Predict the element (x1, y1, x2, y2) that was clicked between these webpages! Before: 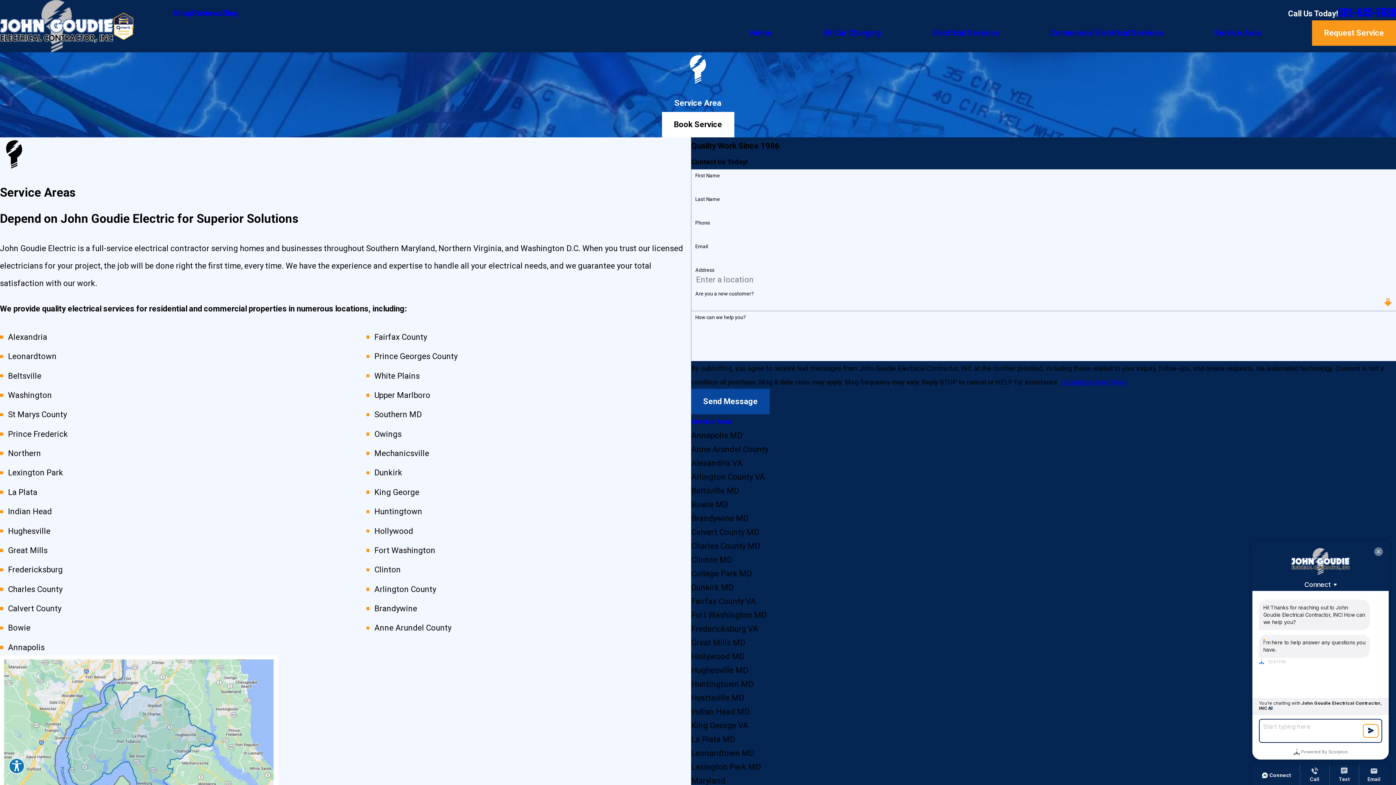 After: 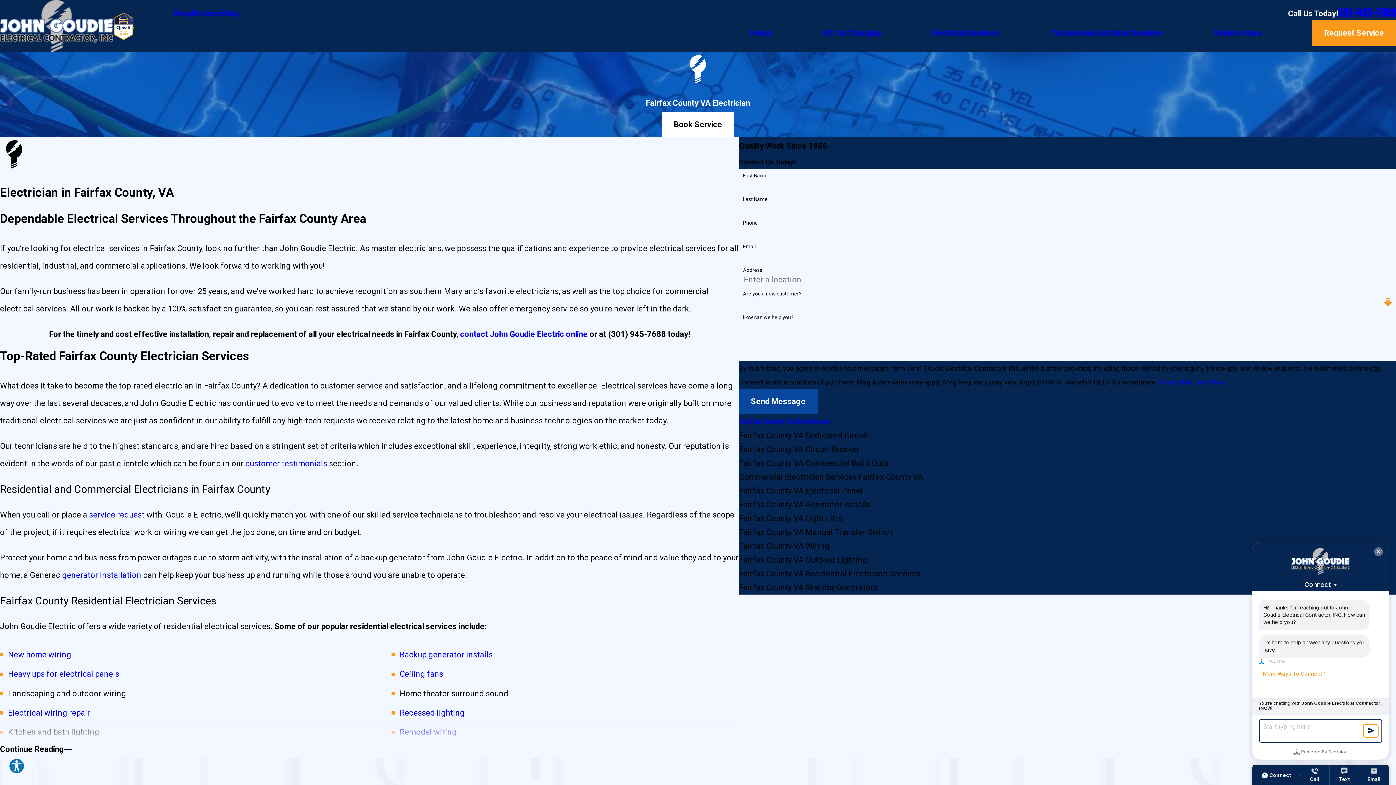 Action: label: Fairfax County VA bbox: (691, 594, 1396, 608)